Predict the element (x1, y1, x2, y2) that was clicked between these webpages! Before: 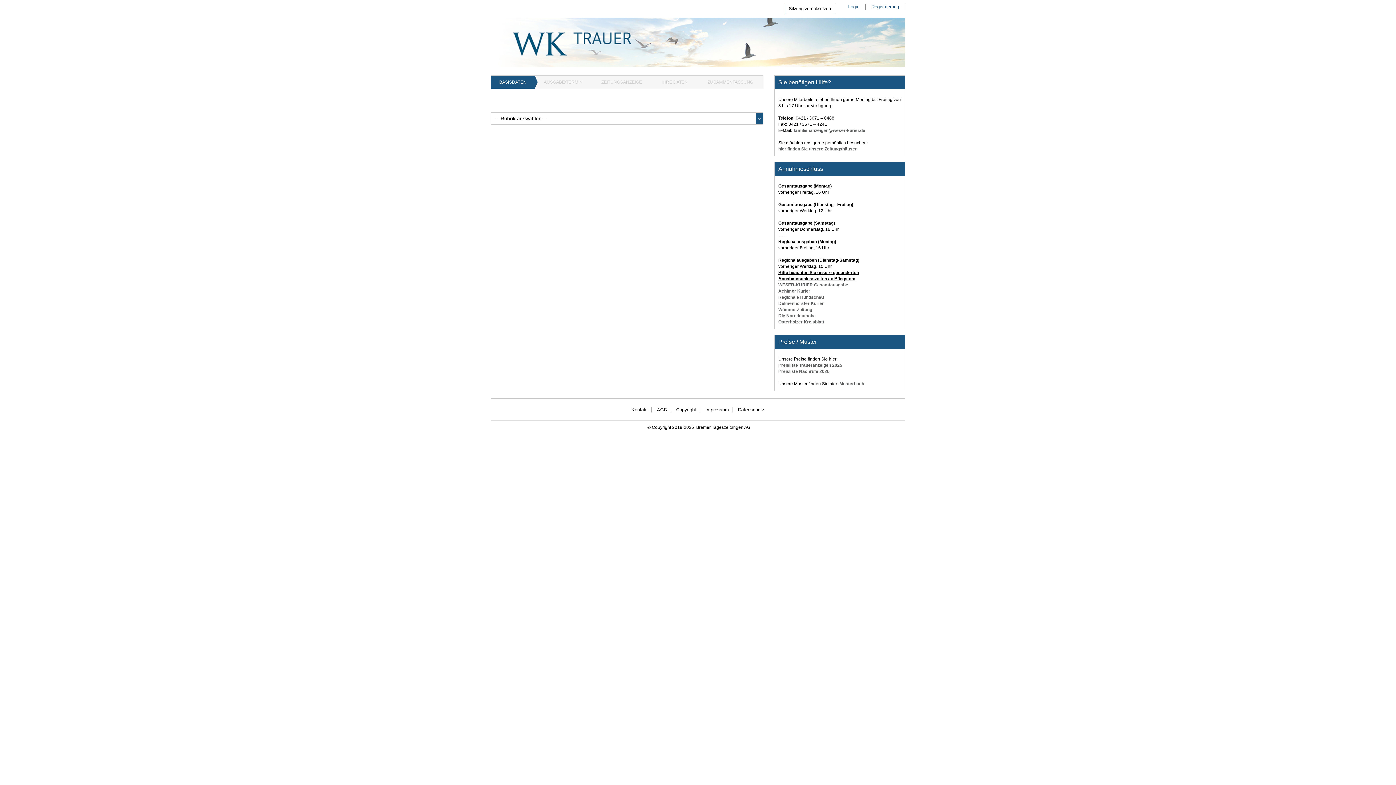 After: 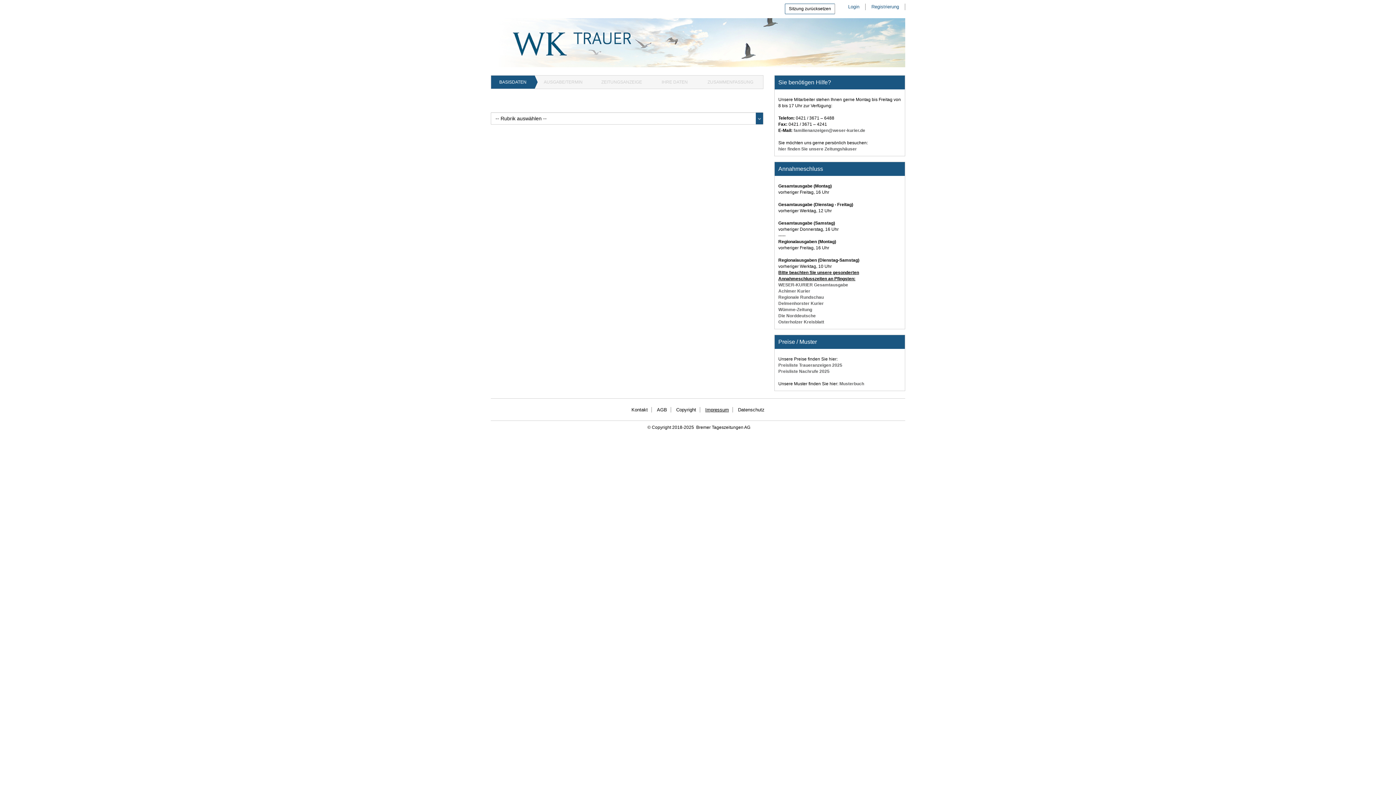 Action: bbox: (705, 407, 729, 412) label: Impressum